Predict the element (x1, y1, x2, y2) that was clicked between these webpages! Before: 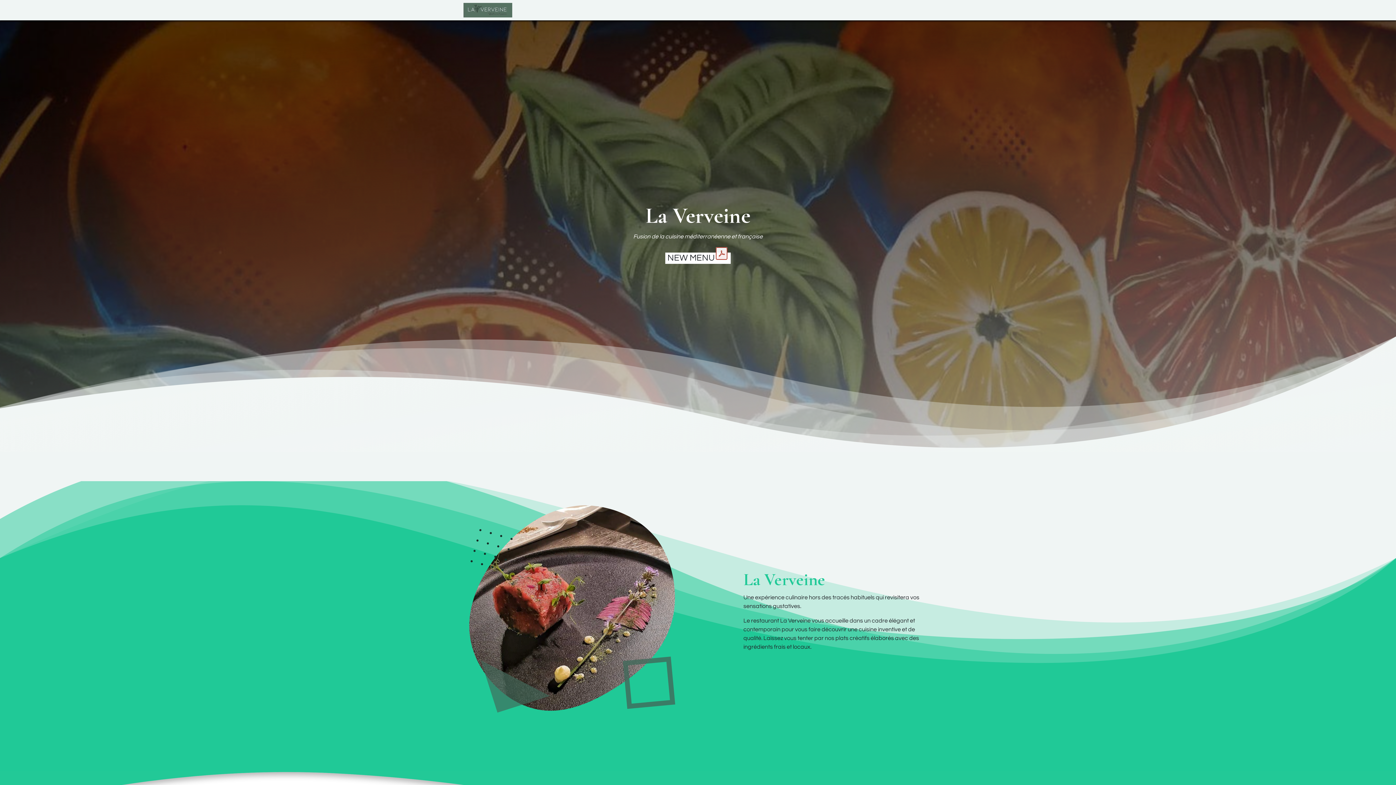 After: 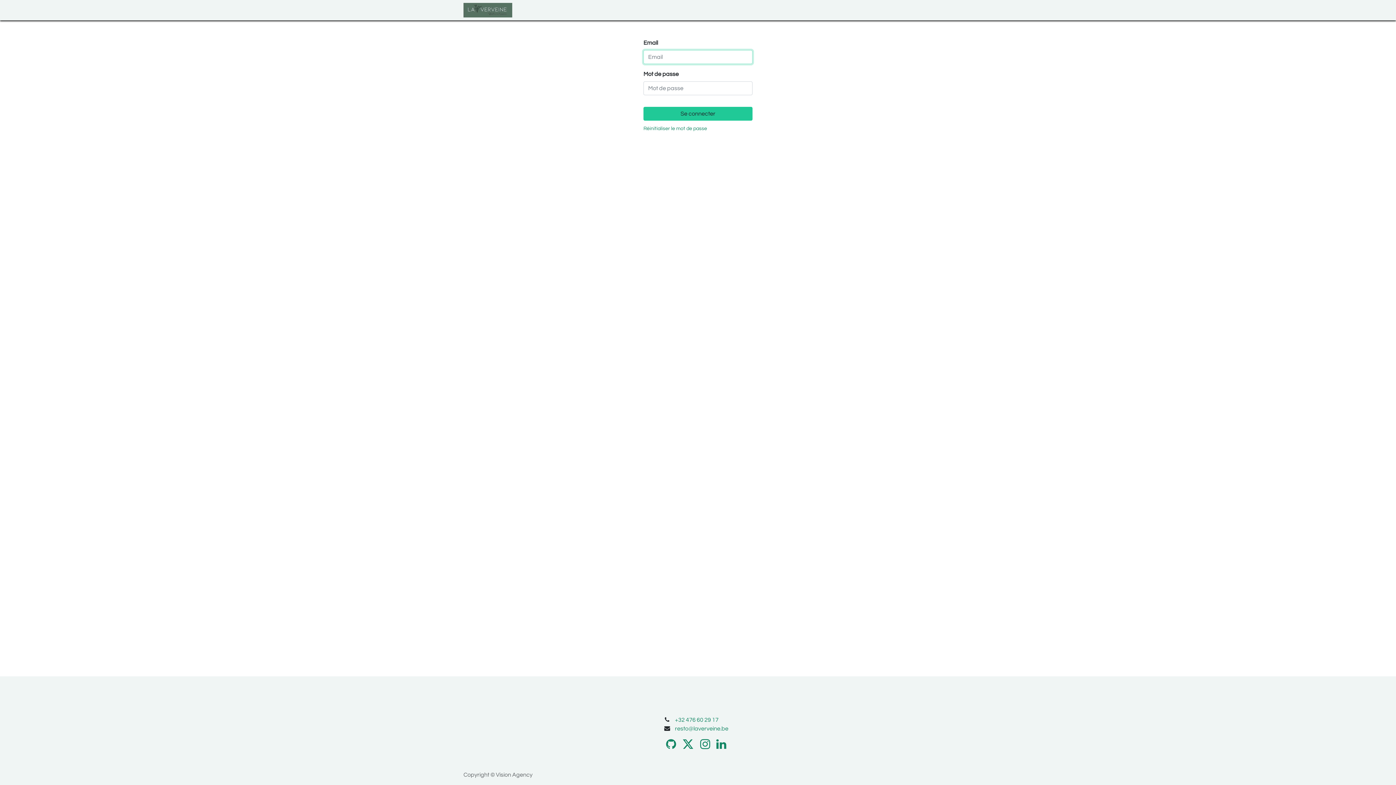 Action: bbox: (883, 2, 924, 17) label: Se connecter